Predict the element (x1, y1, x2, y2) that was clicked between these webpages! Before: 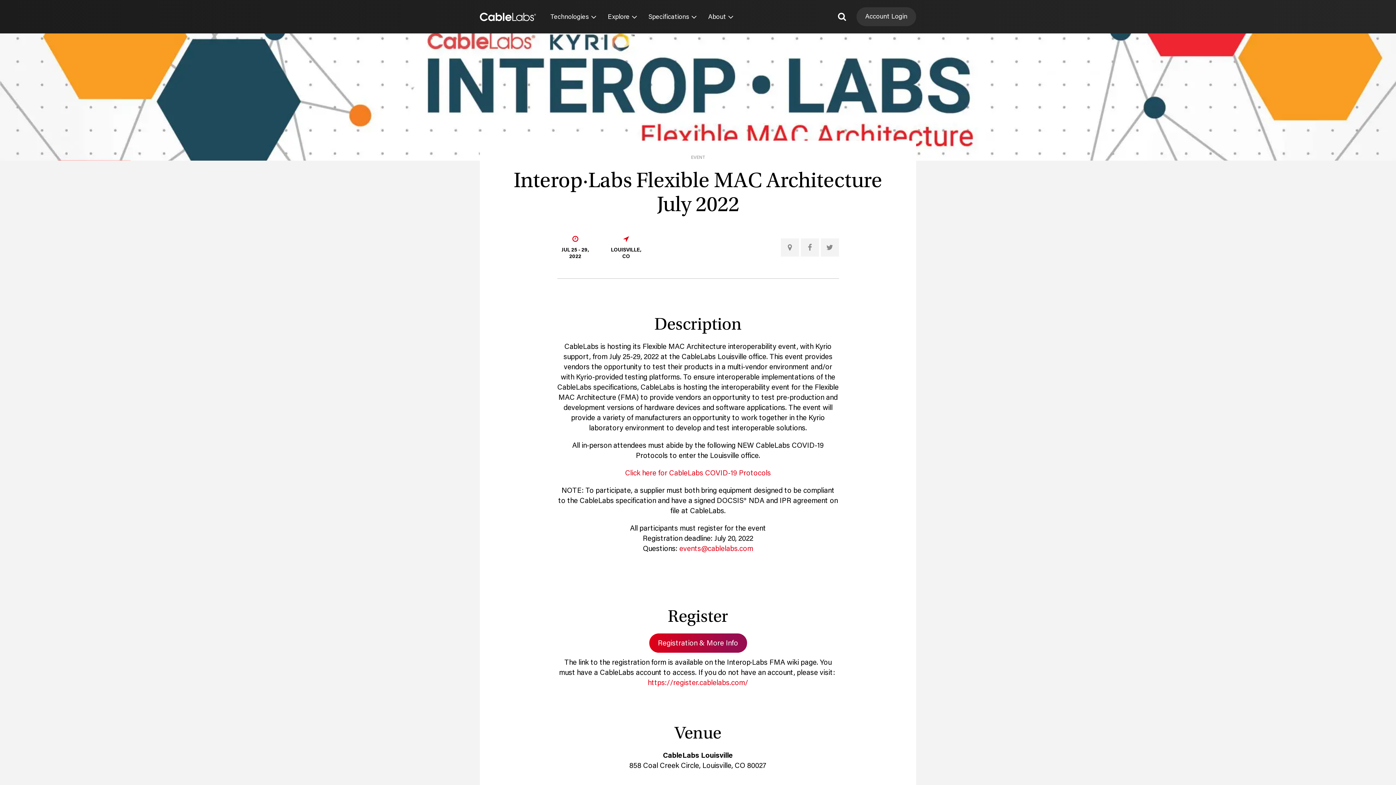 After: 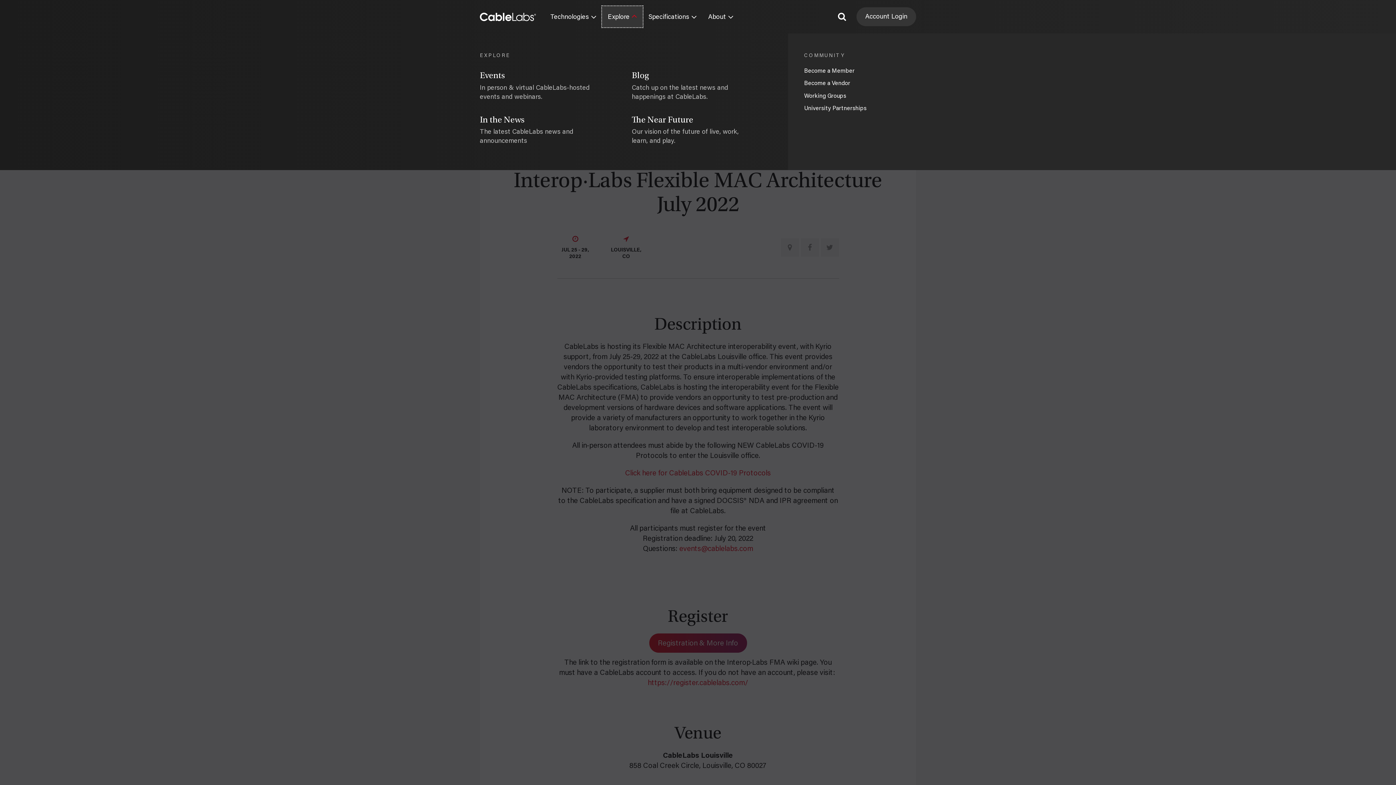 Action: bbox: (602, 6, 642, 27) label: Explore